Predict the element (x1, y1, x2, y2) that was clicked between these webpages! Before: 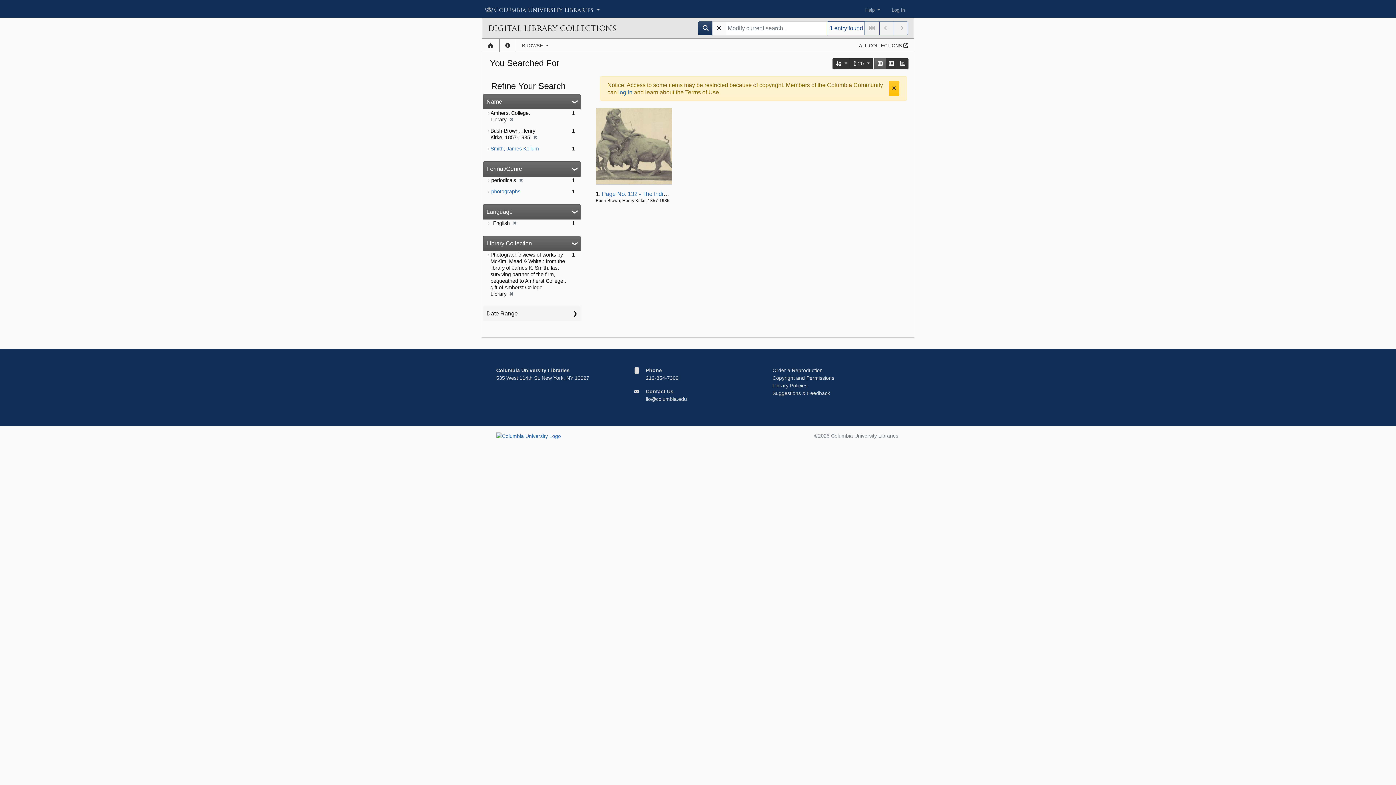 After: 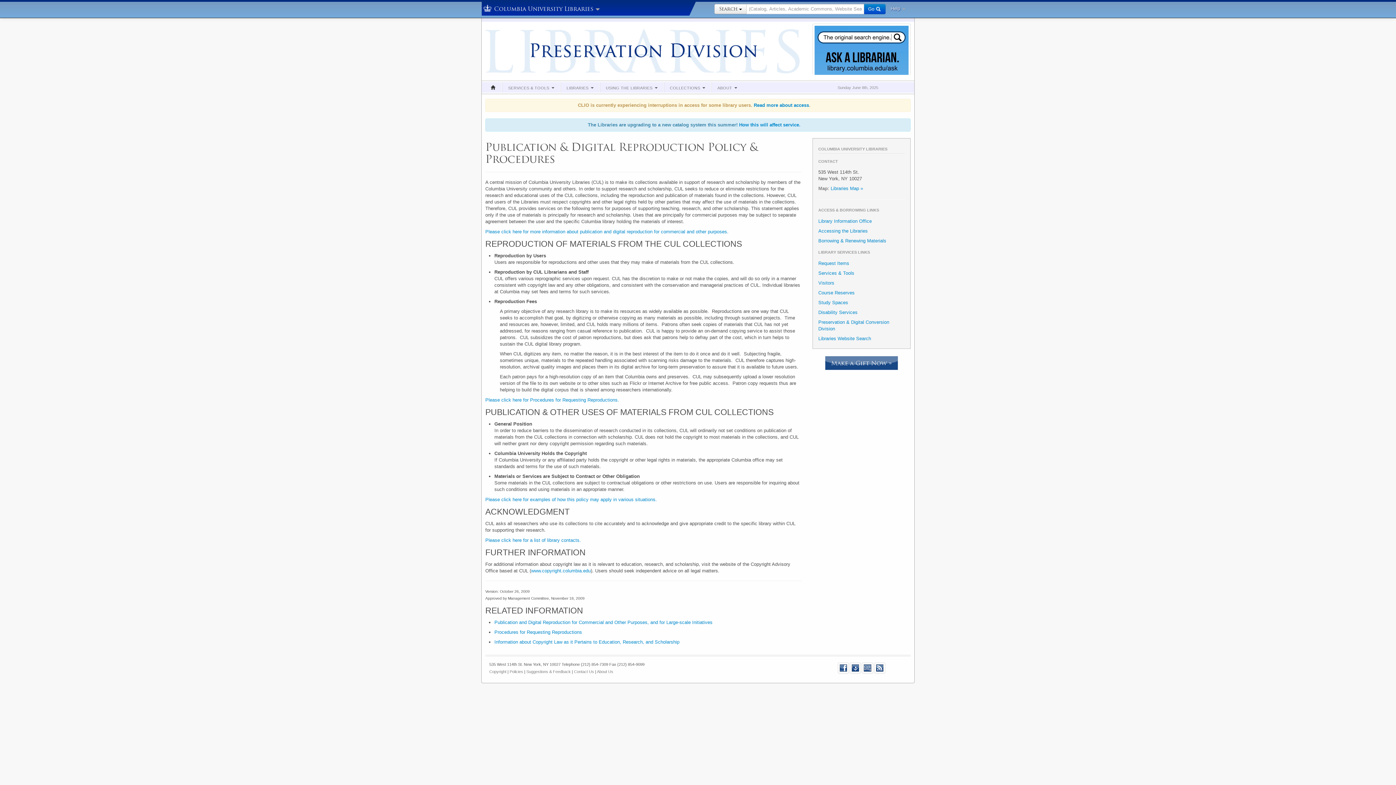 Action: bbox: (772, 367, 822, 373) label: Order a Reproduction